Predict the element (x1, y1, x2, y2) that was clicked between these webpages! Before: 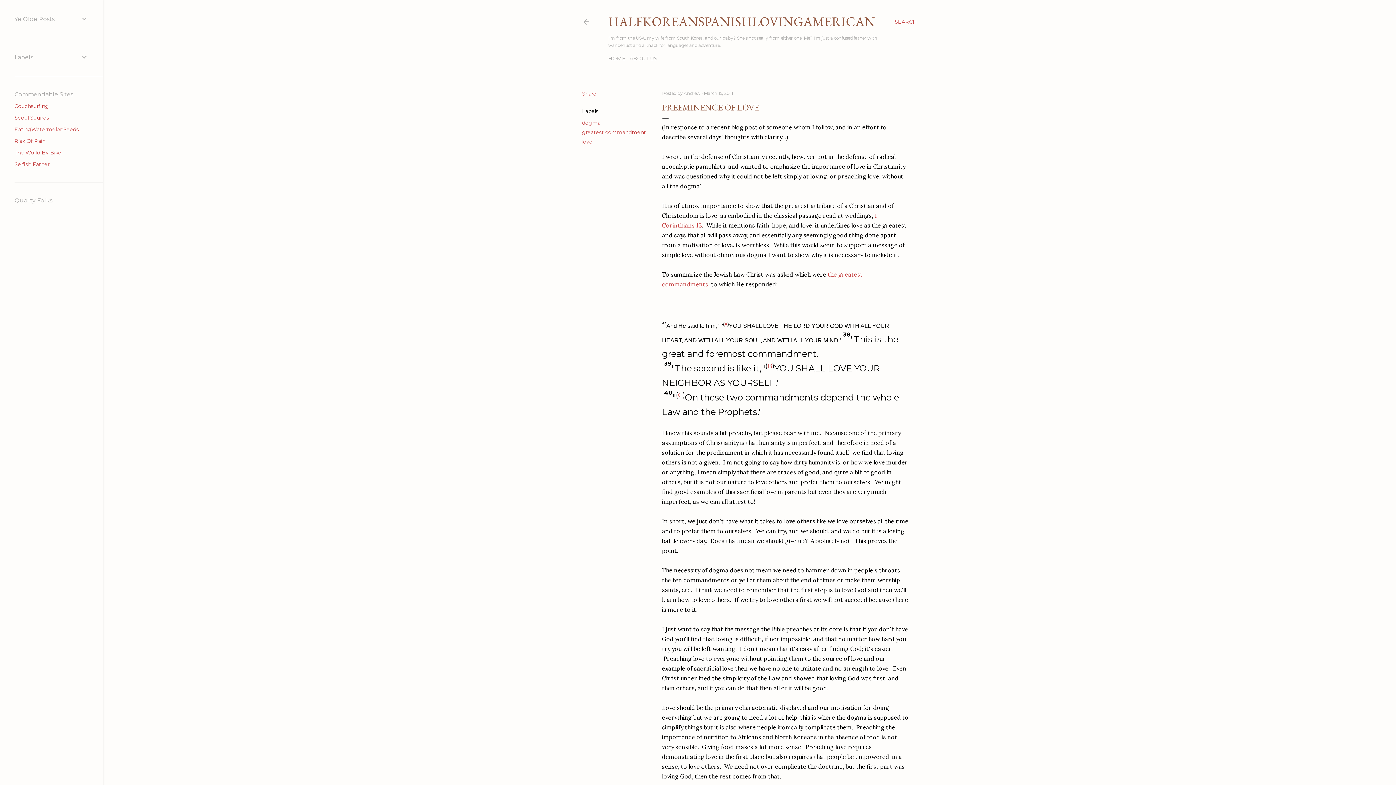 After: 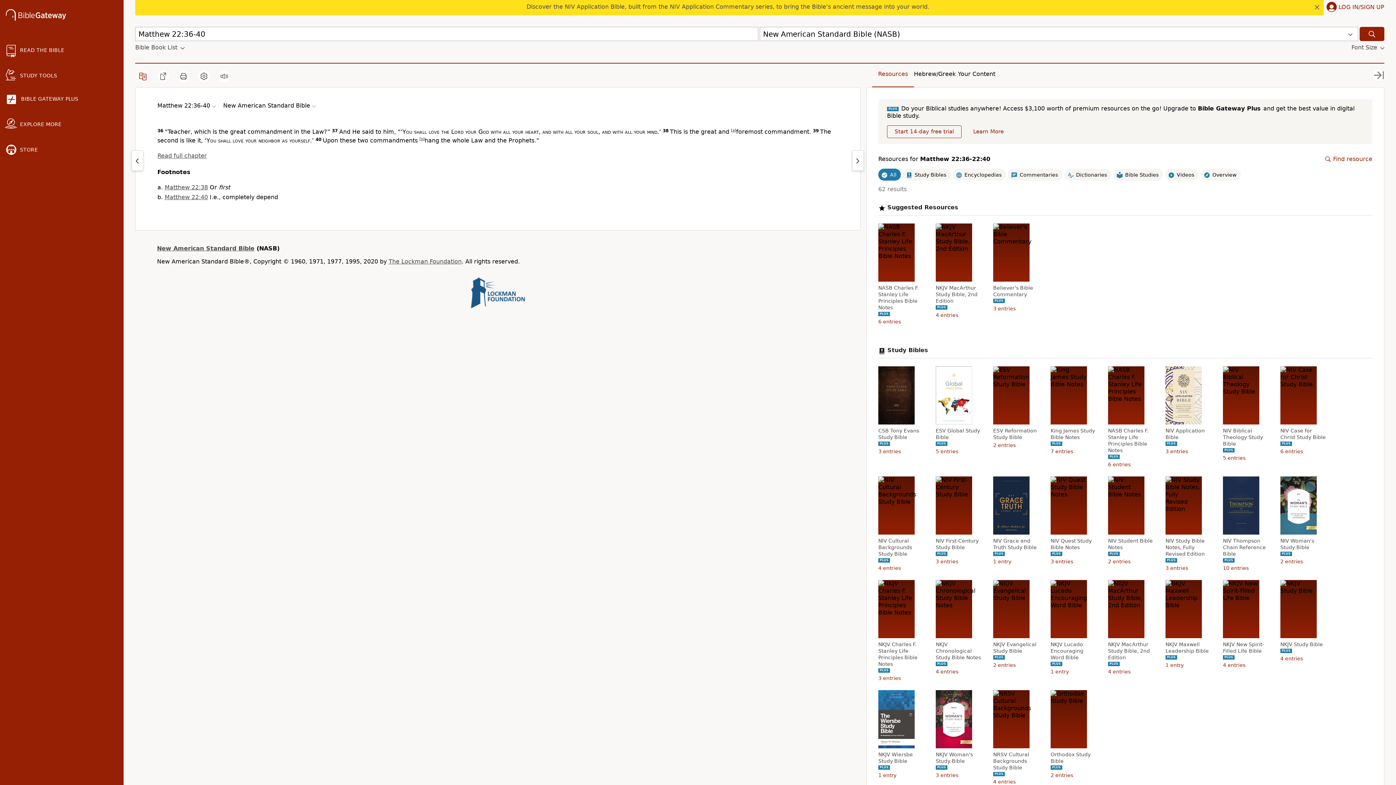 Action: label: C bbox: (678, 391, 682, 399)